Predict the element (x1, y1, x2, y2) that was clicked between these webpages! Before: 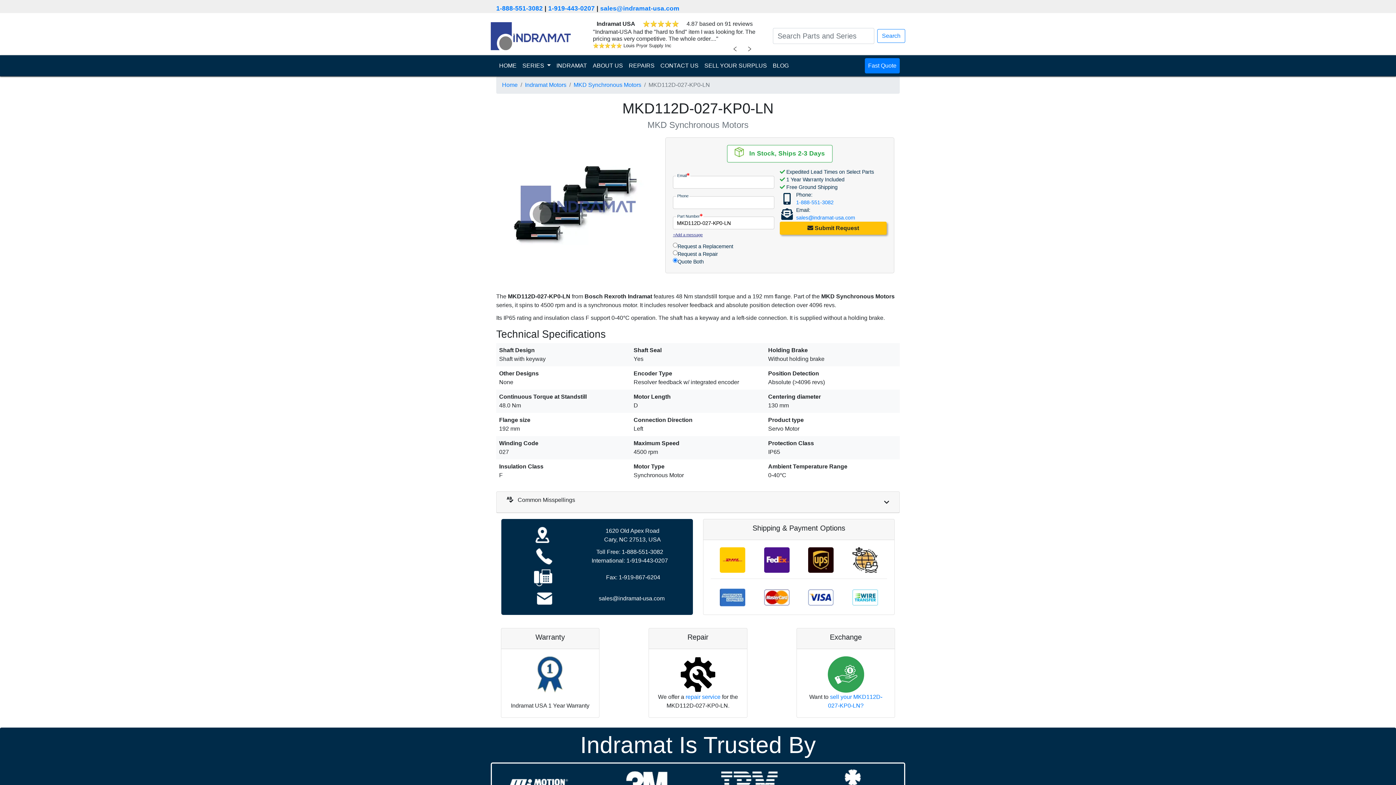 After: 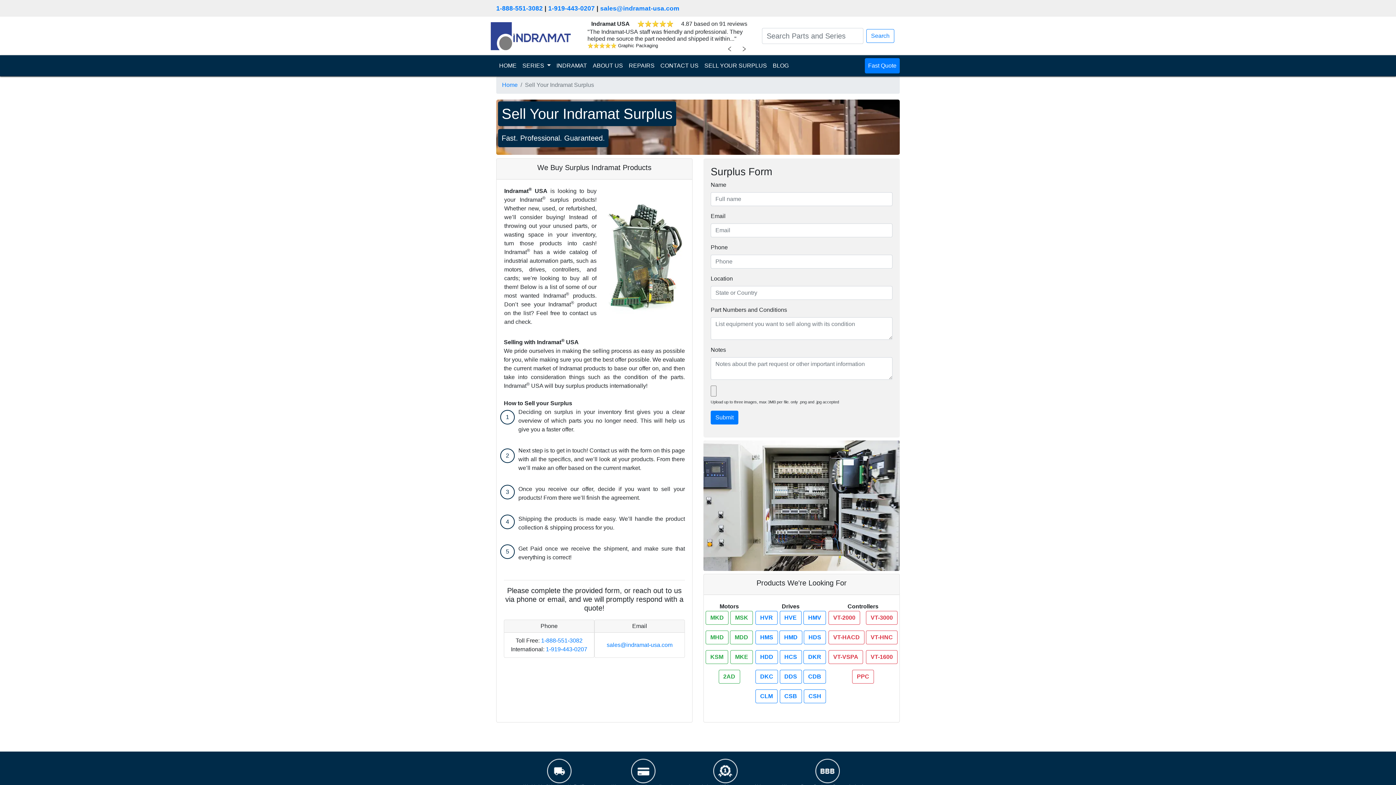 Action: label: SELL YOUR SURPLUS bbox: (701, 58, 770, 73)